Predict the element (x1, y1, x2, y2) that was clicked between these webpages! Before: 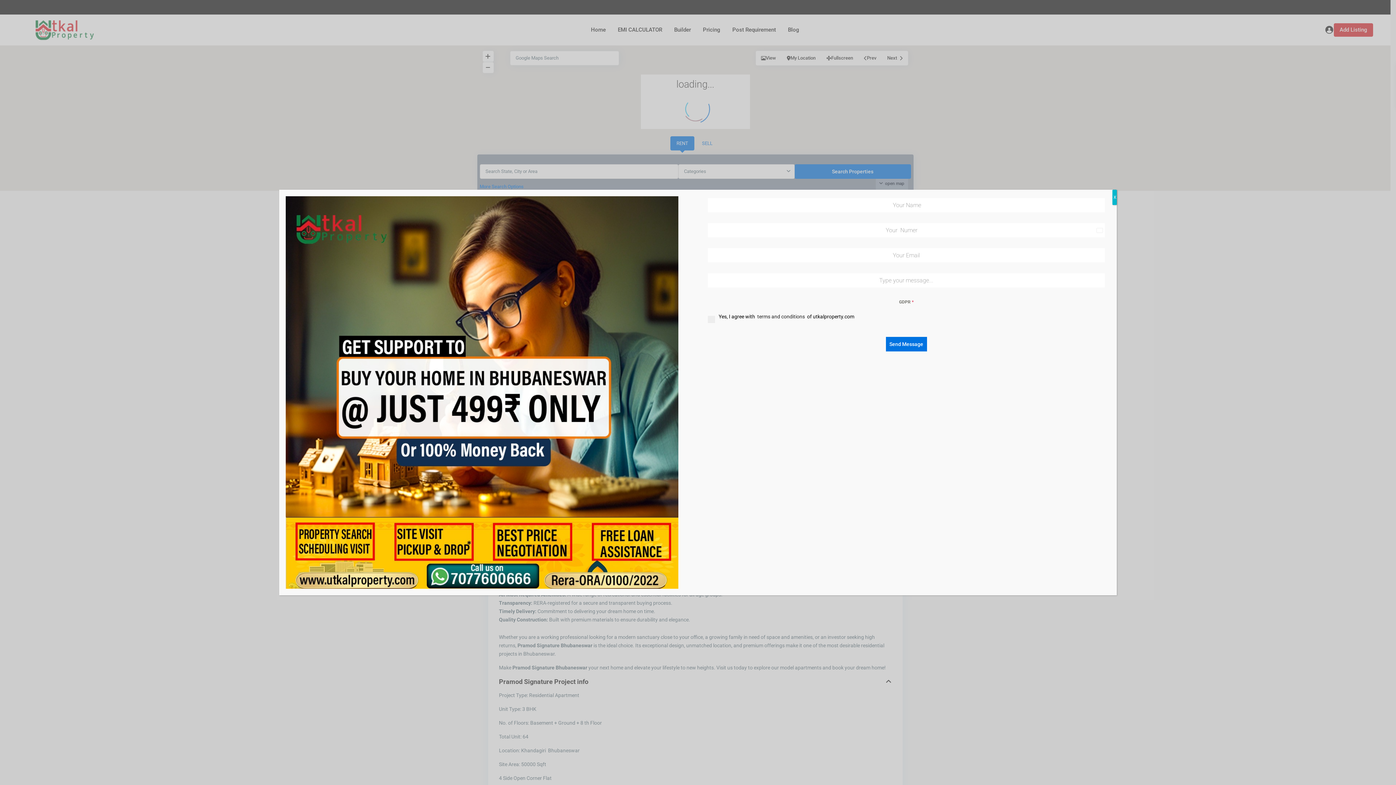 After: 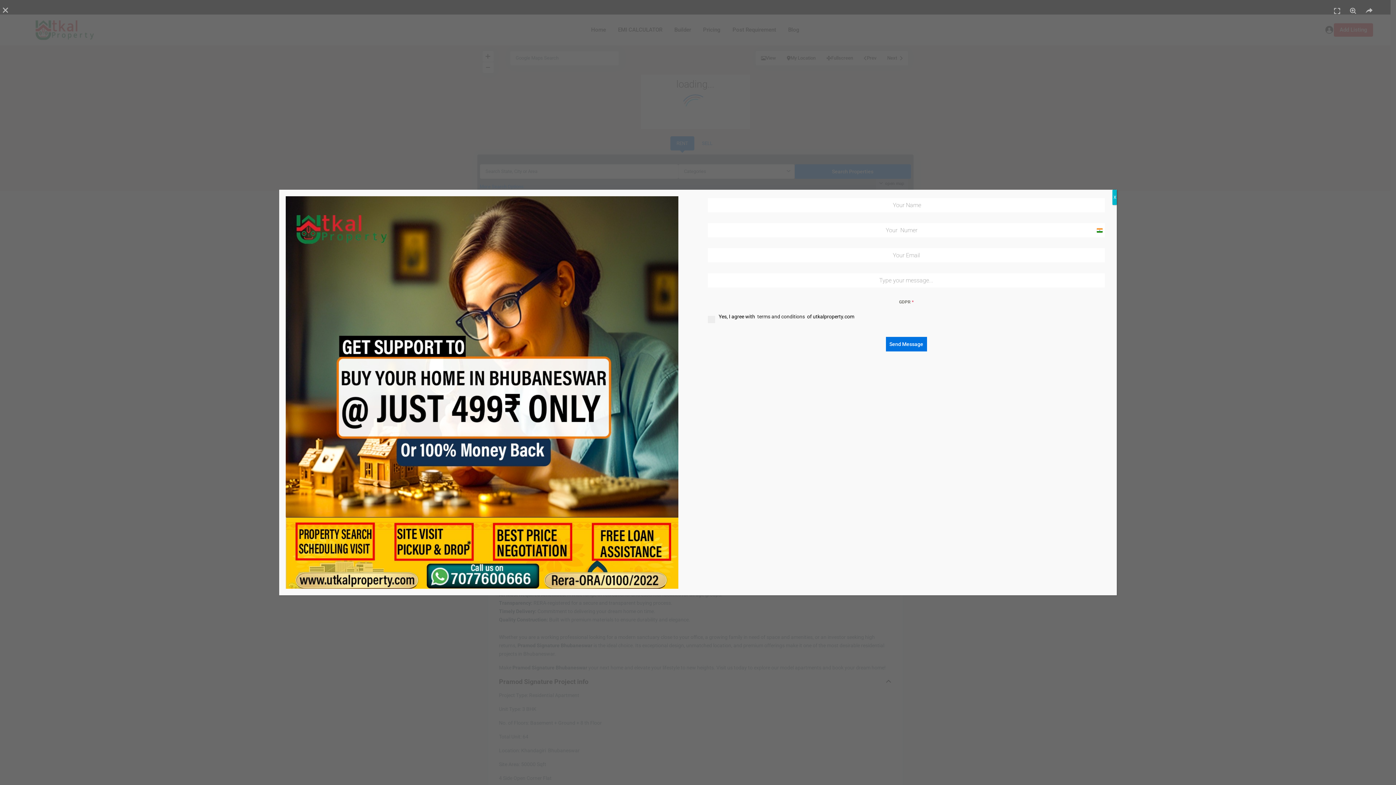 Action: bbox: (285, 388, 678, 395)